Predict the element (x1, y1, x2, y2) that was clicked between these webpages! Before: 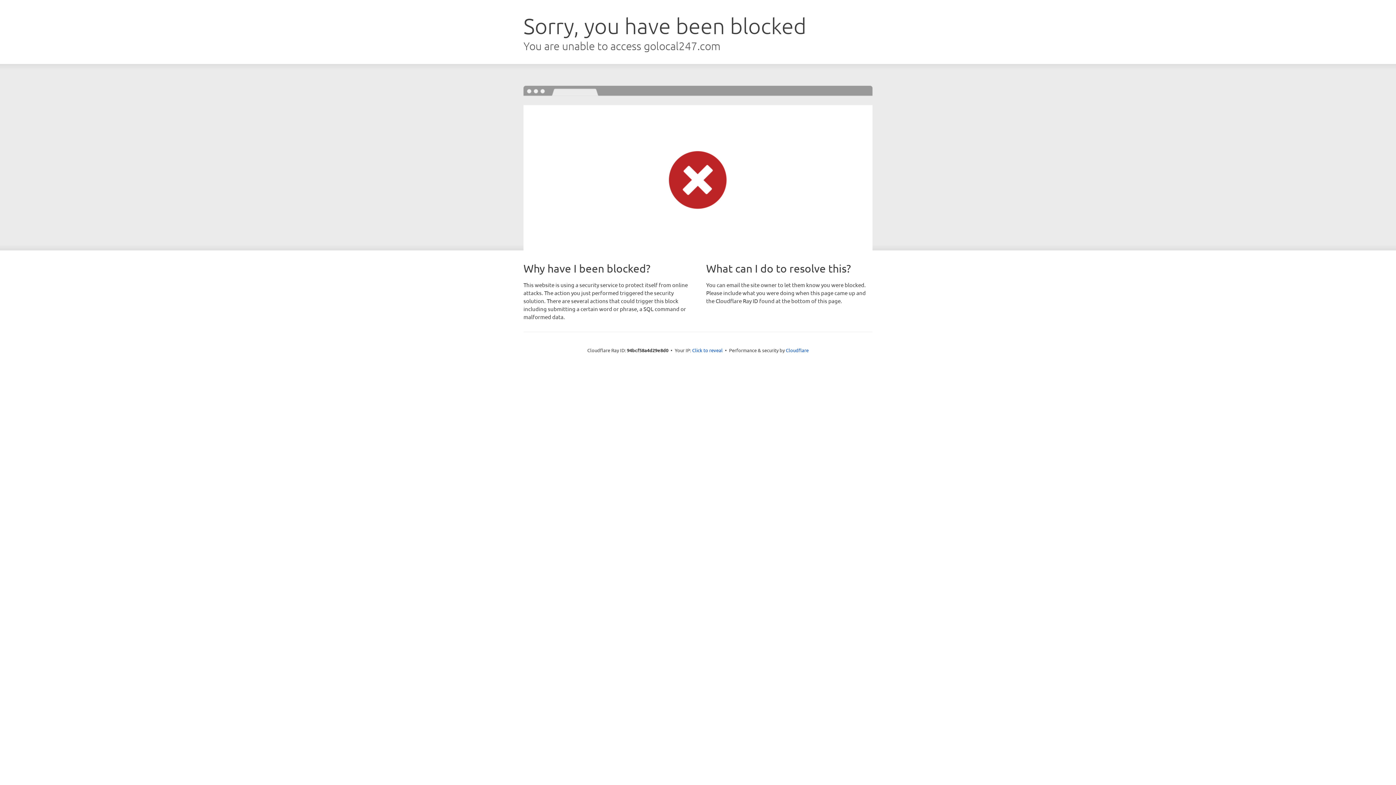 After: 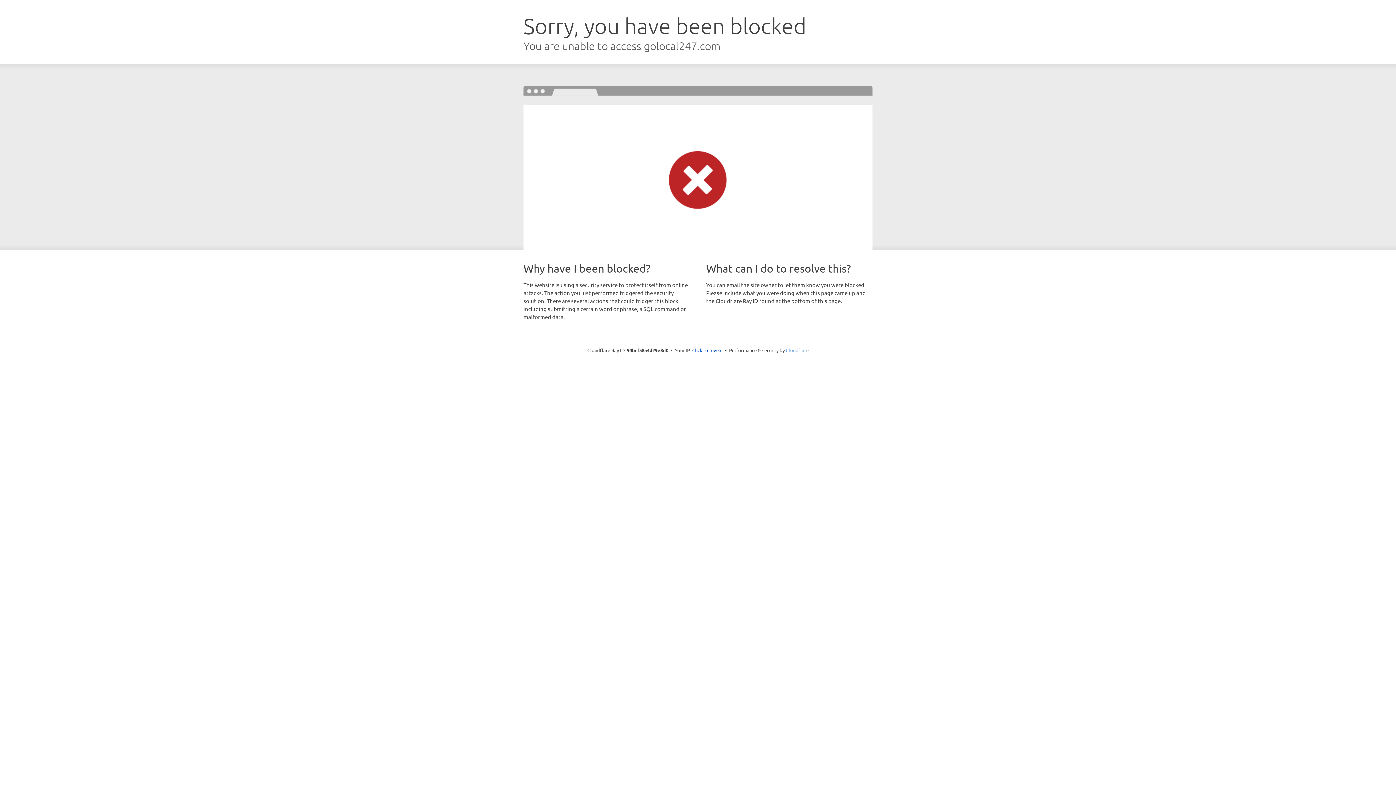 Action: bbox: (786, 347, 808, 353) label: Cloudflare